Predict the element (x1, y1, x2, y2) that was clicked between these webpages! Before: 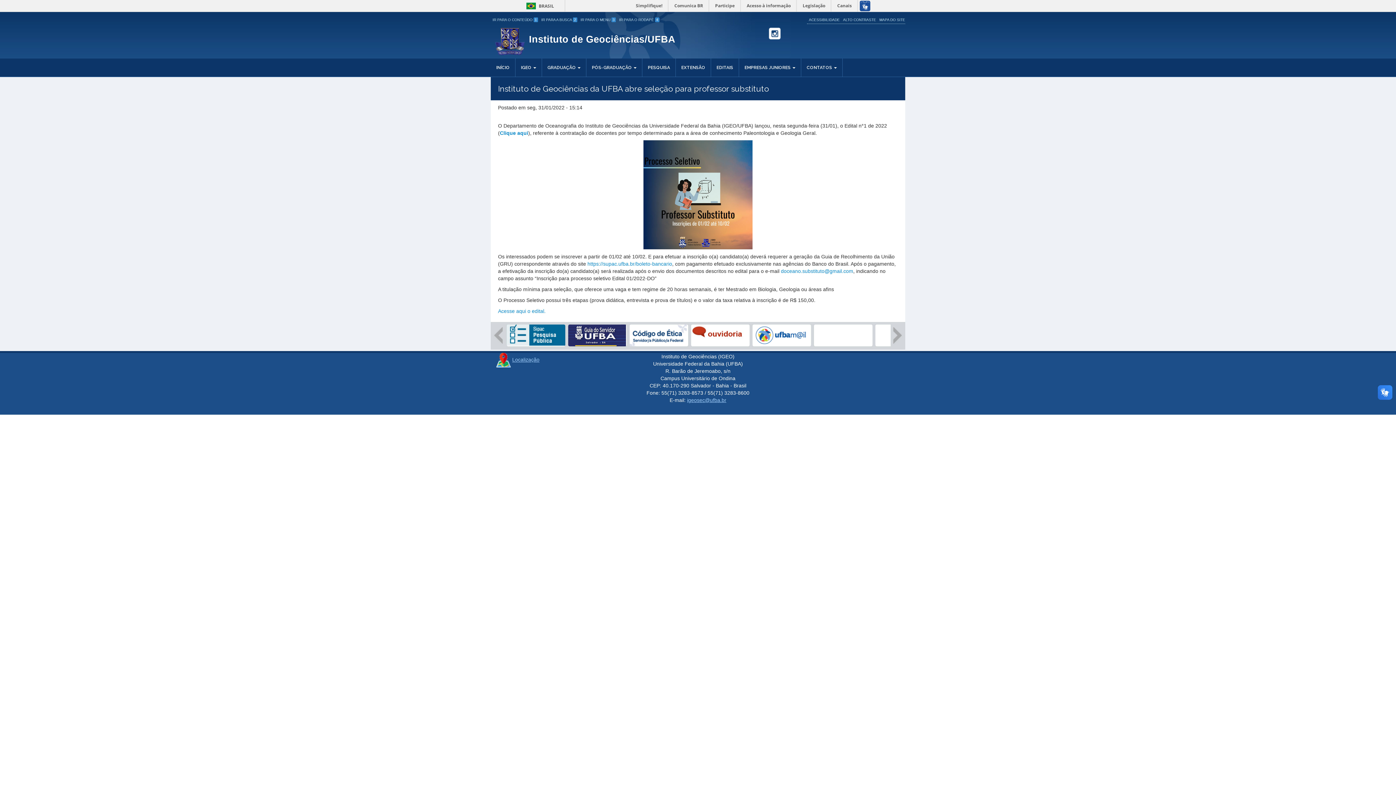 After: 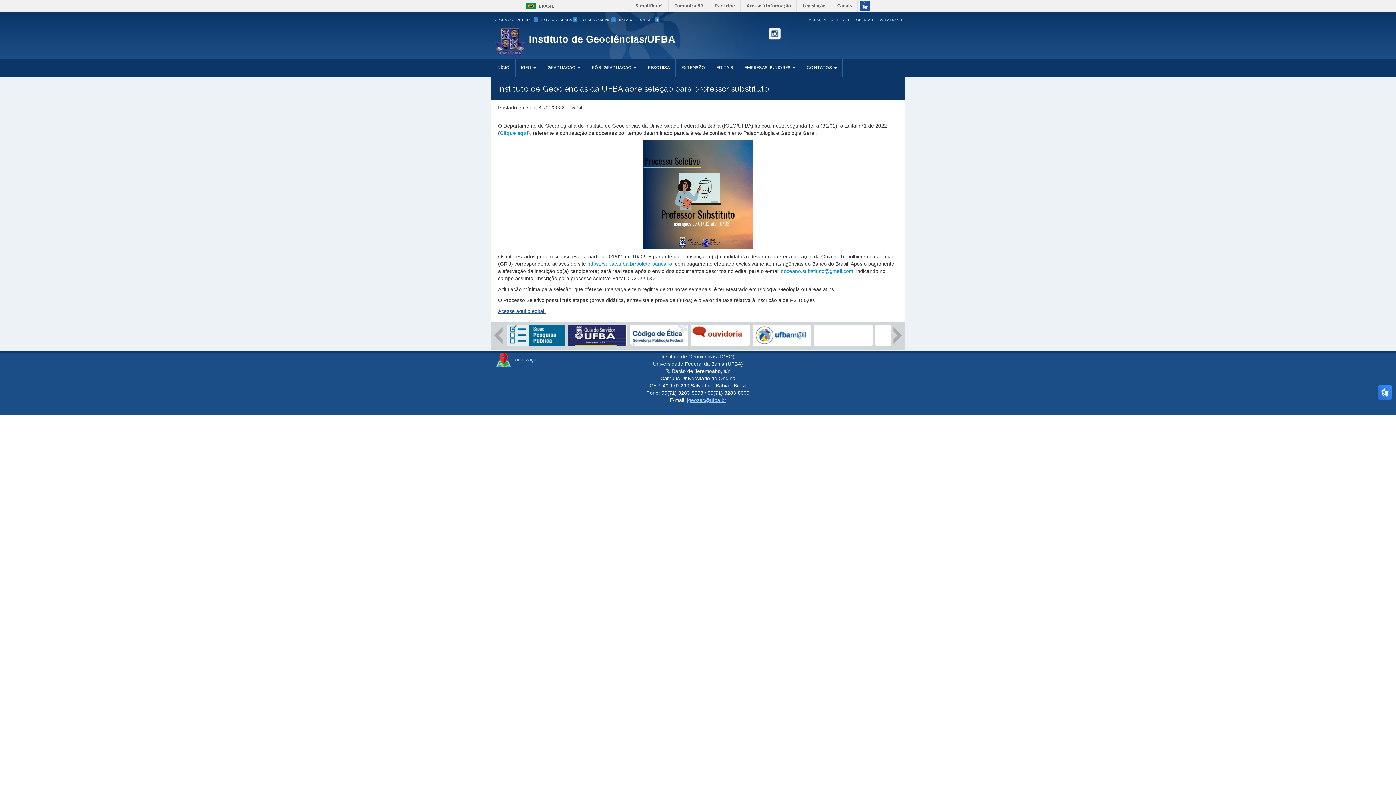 Action: bbox: (498, 308, 545, 314) label: Acesse aqui o edital.